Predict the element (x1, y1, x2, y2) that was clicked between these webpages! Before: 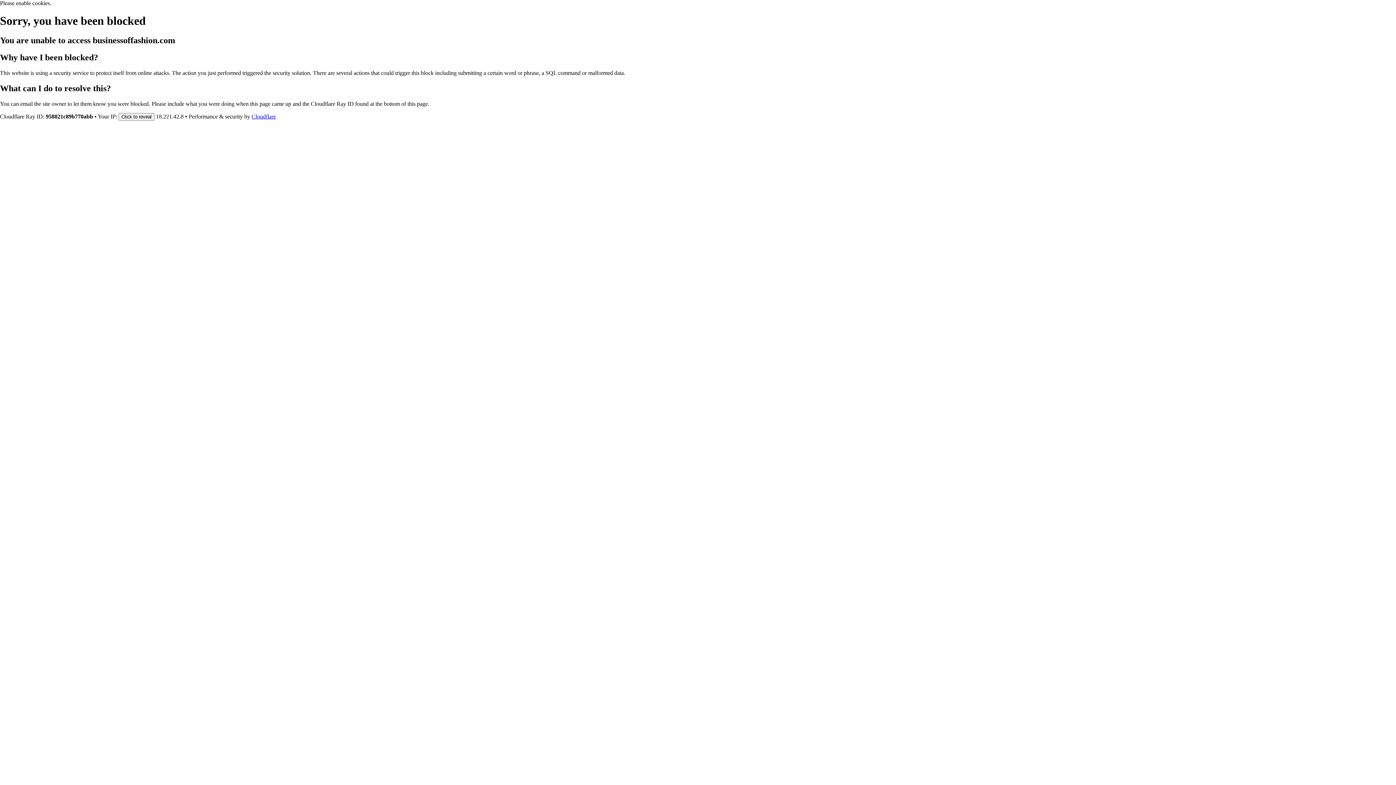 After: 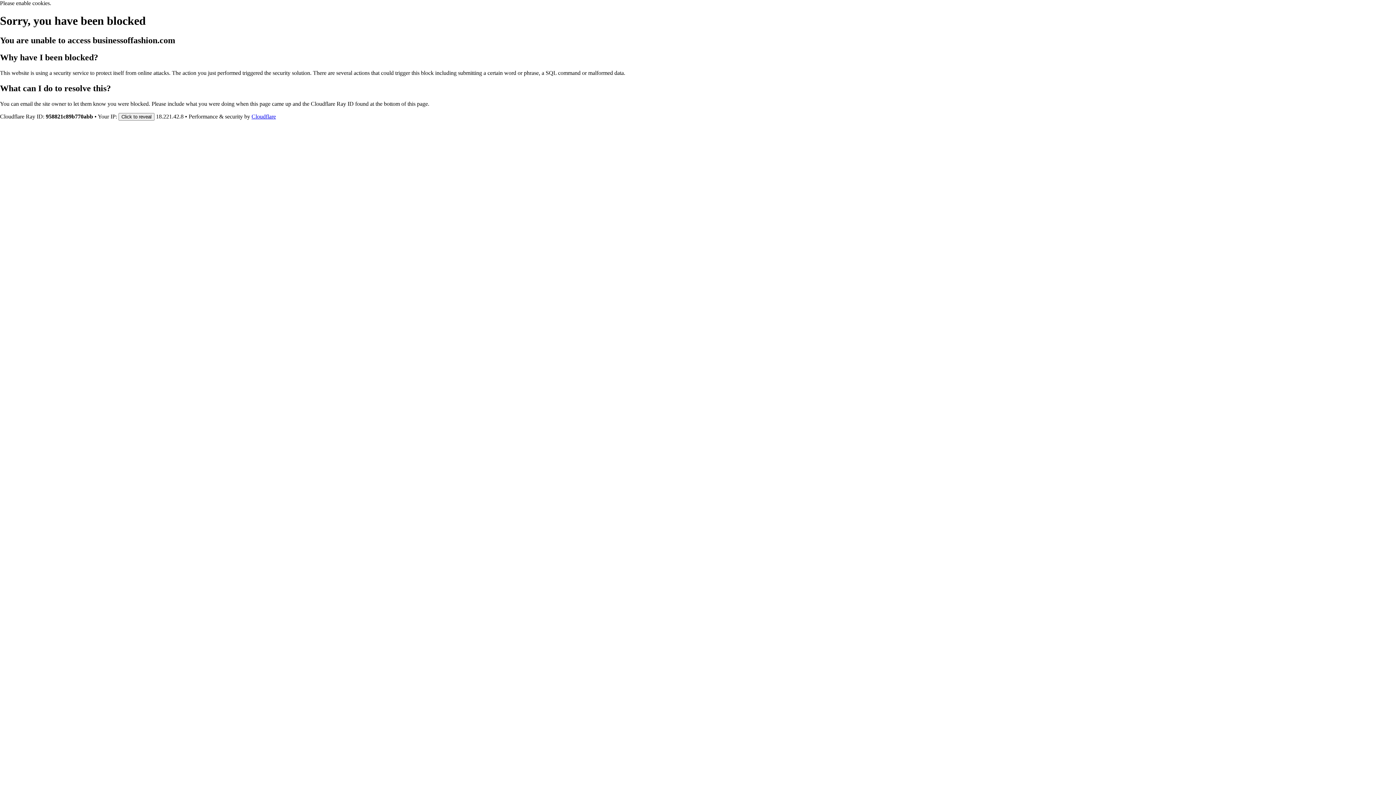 Action: bbox: (251, 113, 276, 119) label: Cloudflare